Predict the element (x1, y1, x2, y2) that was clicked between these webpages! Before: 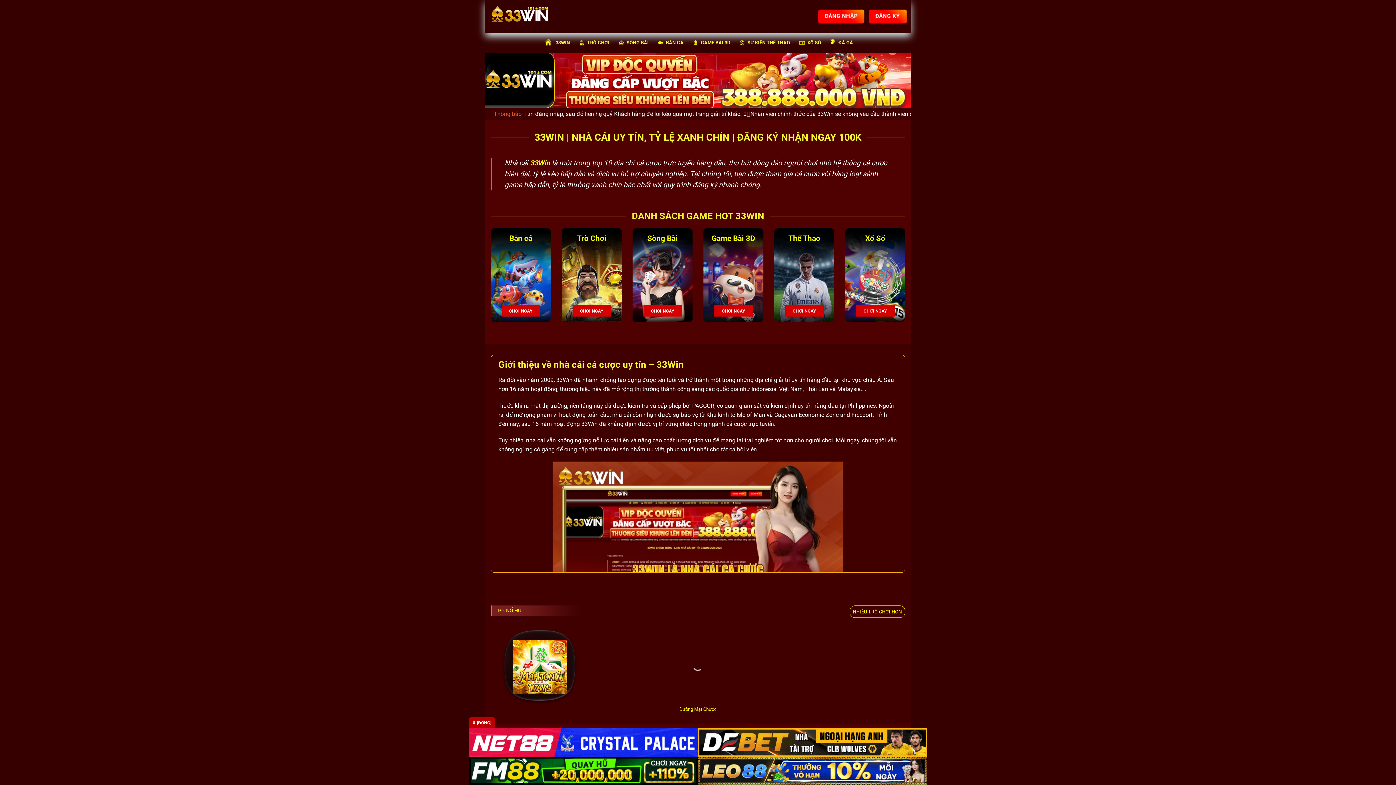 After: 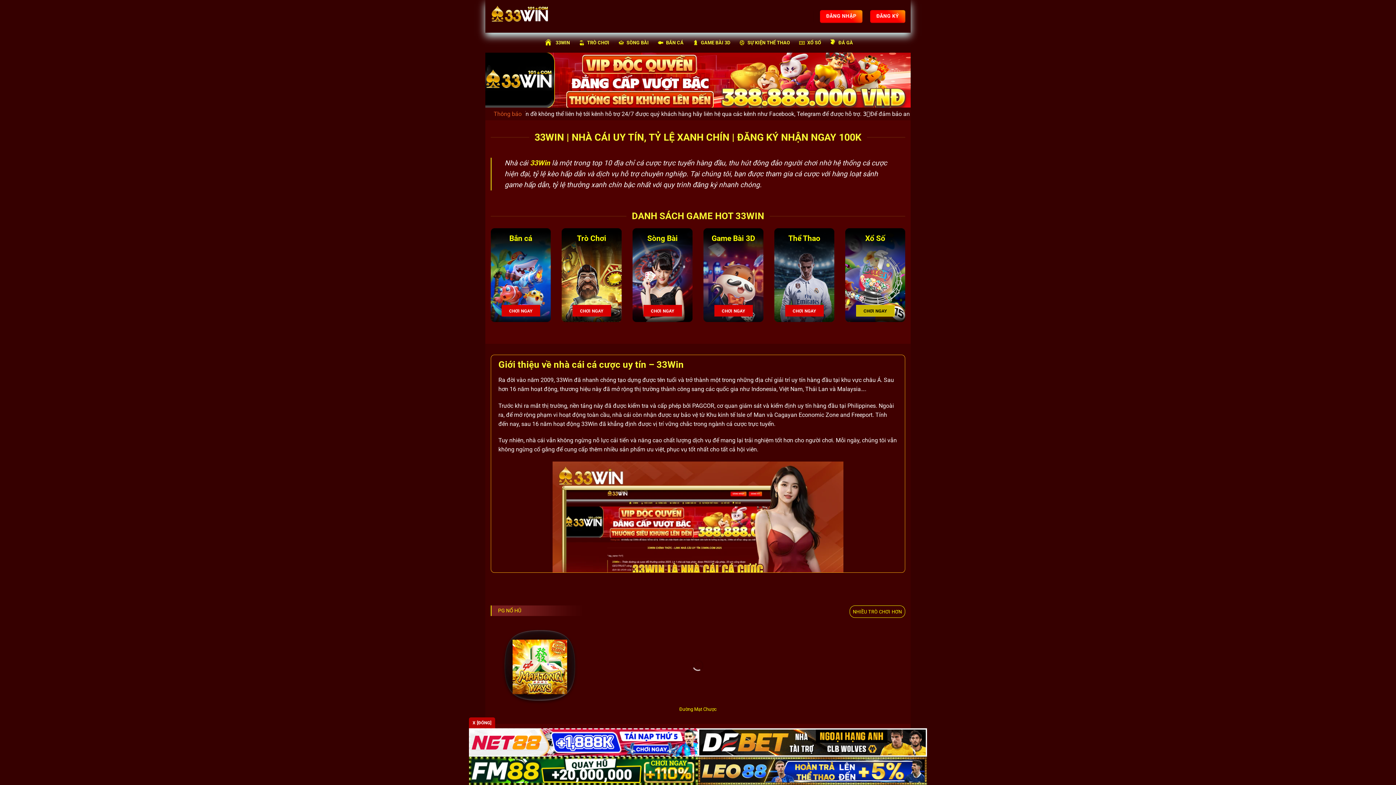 Action: bbox: (856, 305, 894, 316) label: CHƠI NGAY